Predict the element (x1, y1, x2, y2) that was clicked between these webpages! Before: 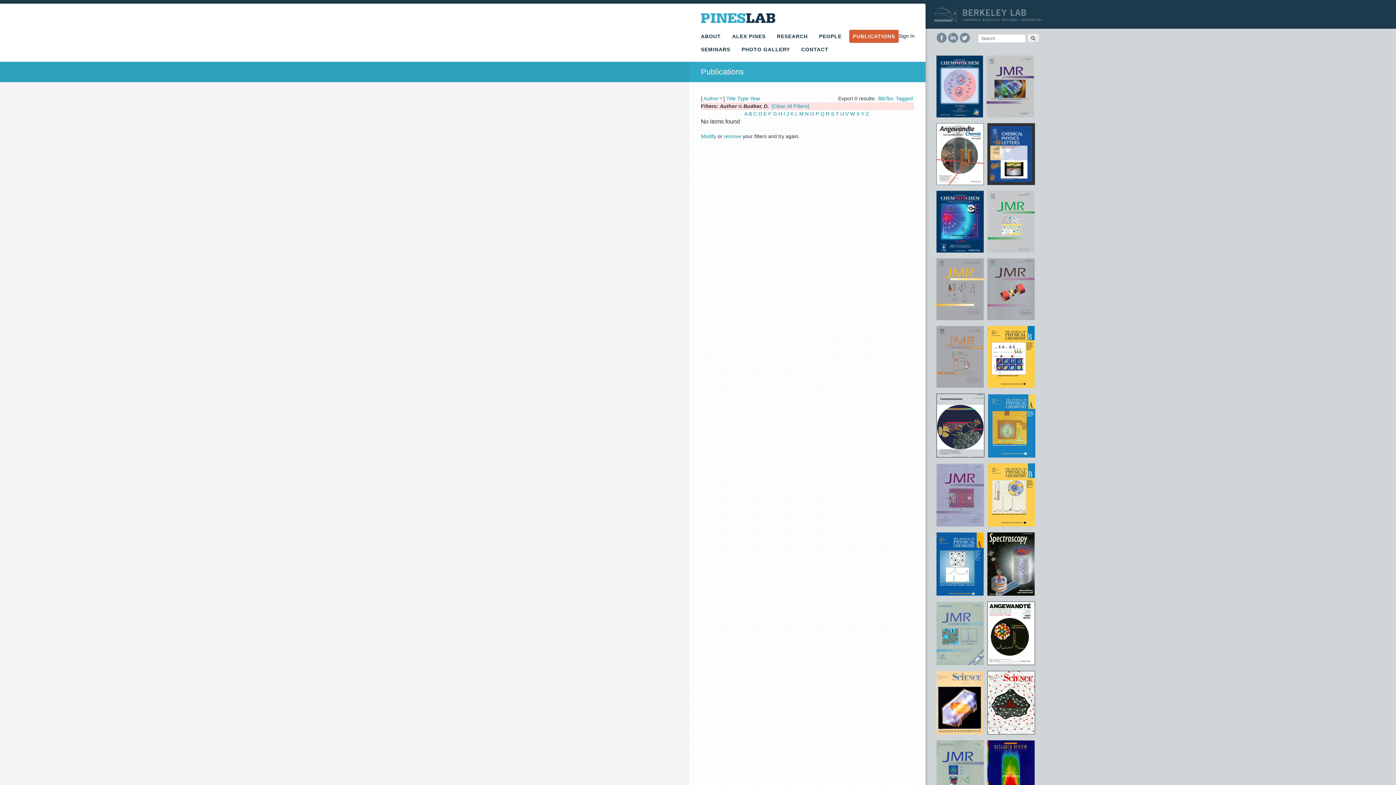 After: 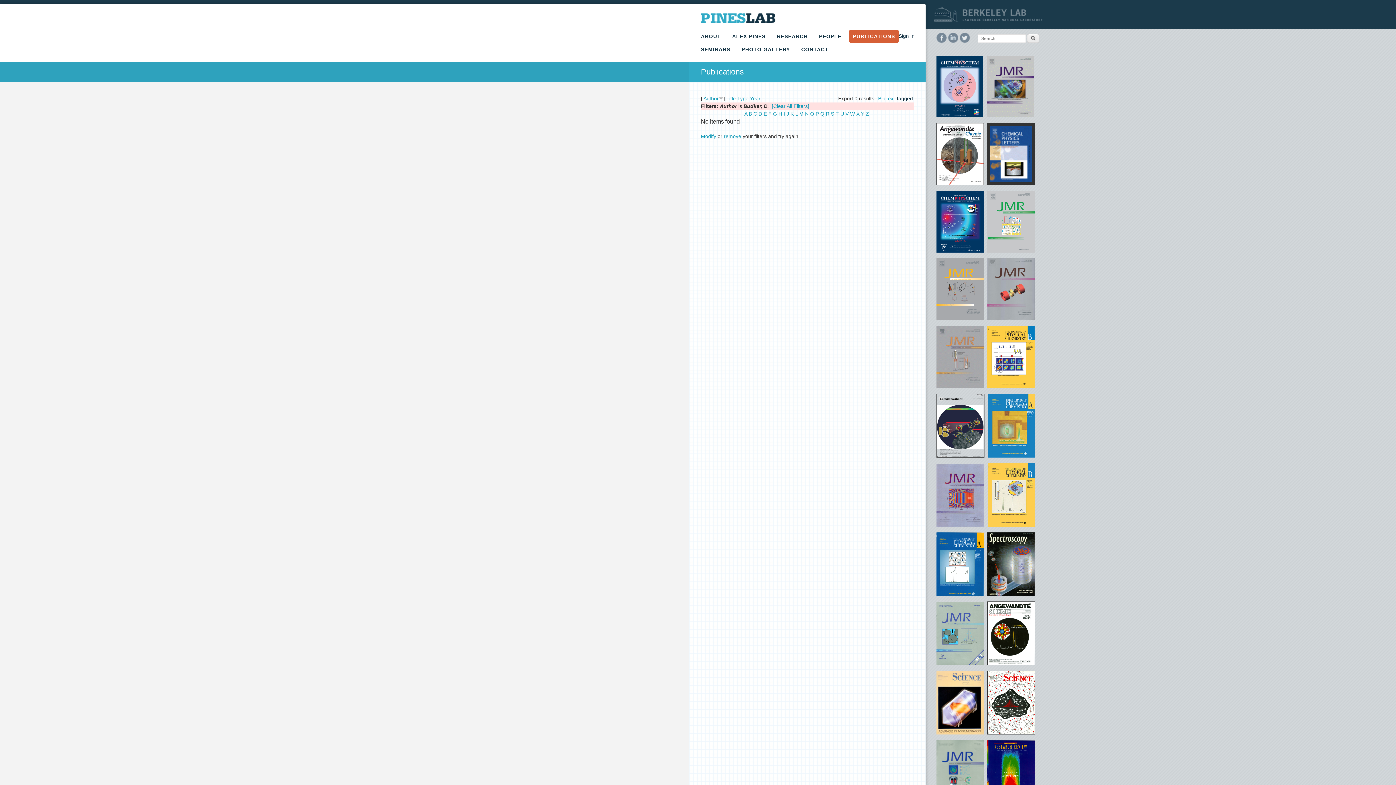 Action: bbox: (896, 95, 913, 101) label: Tagged